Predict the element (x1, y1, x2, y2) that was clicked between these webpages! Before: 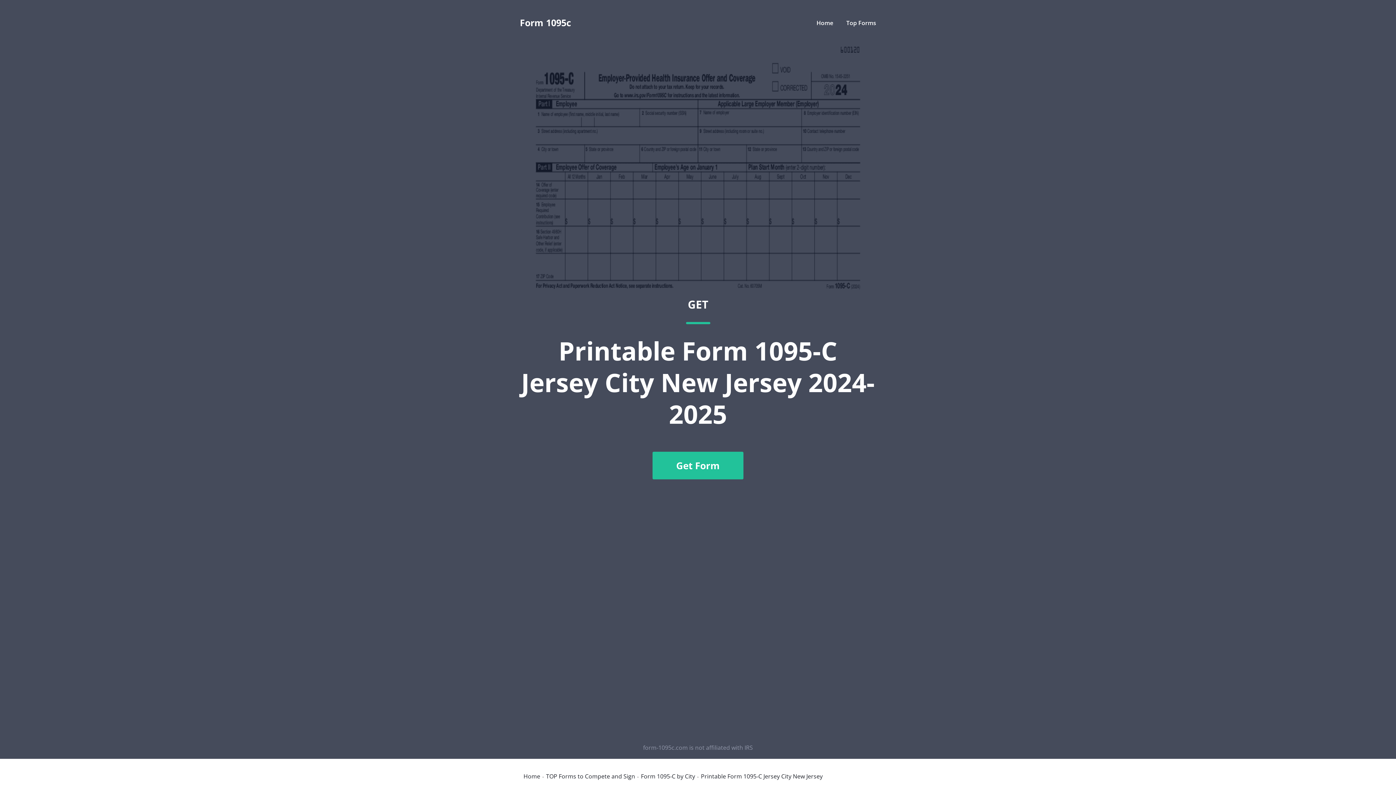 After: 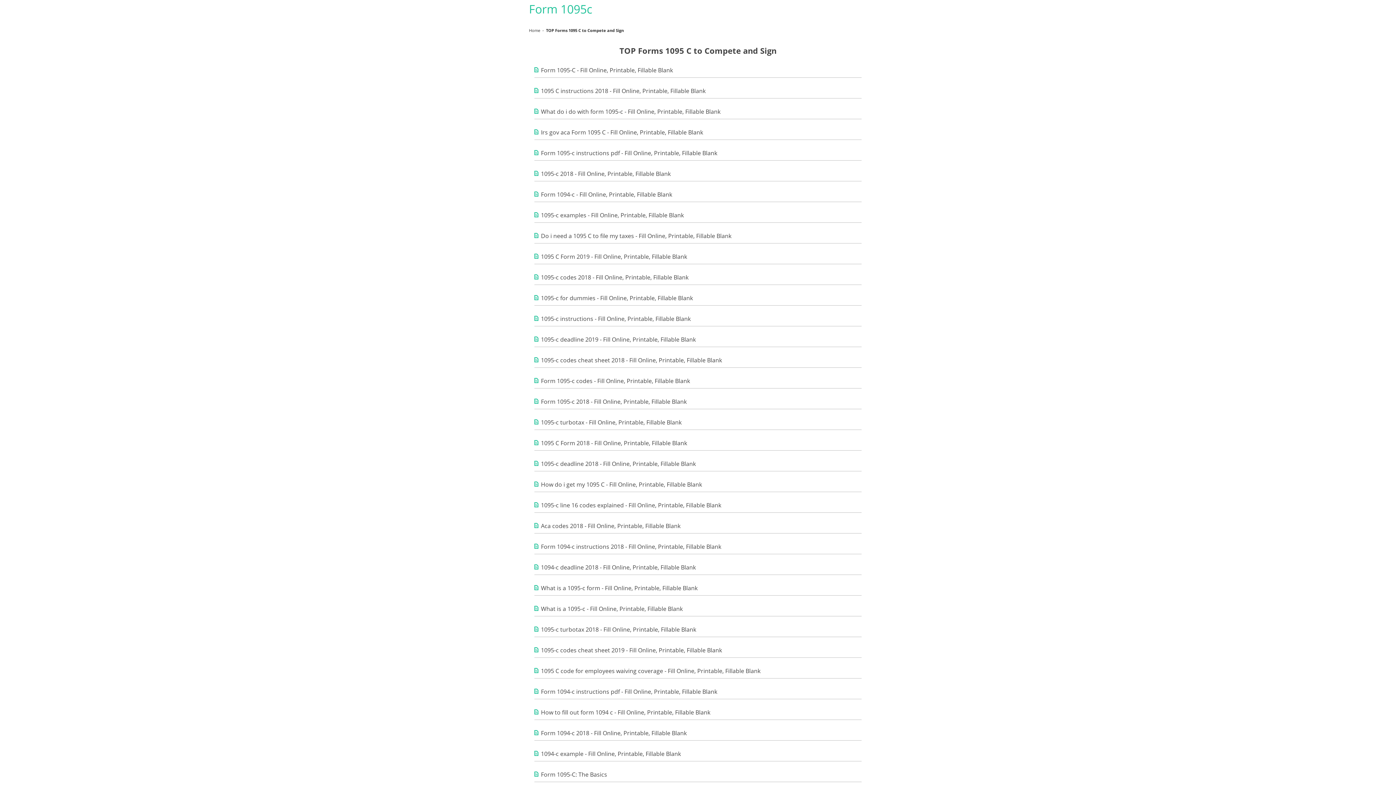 Action: bbox: (546, 773, 635, 779) label: TOP Forms to Compete and Sign